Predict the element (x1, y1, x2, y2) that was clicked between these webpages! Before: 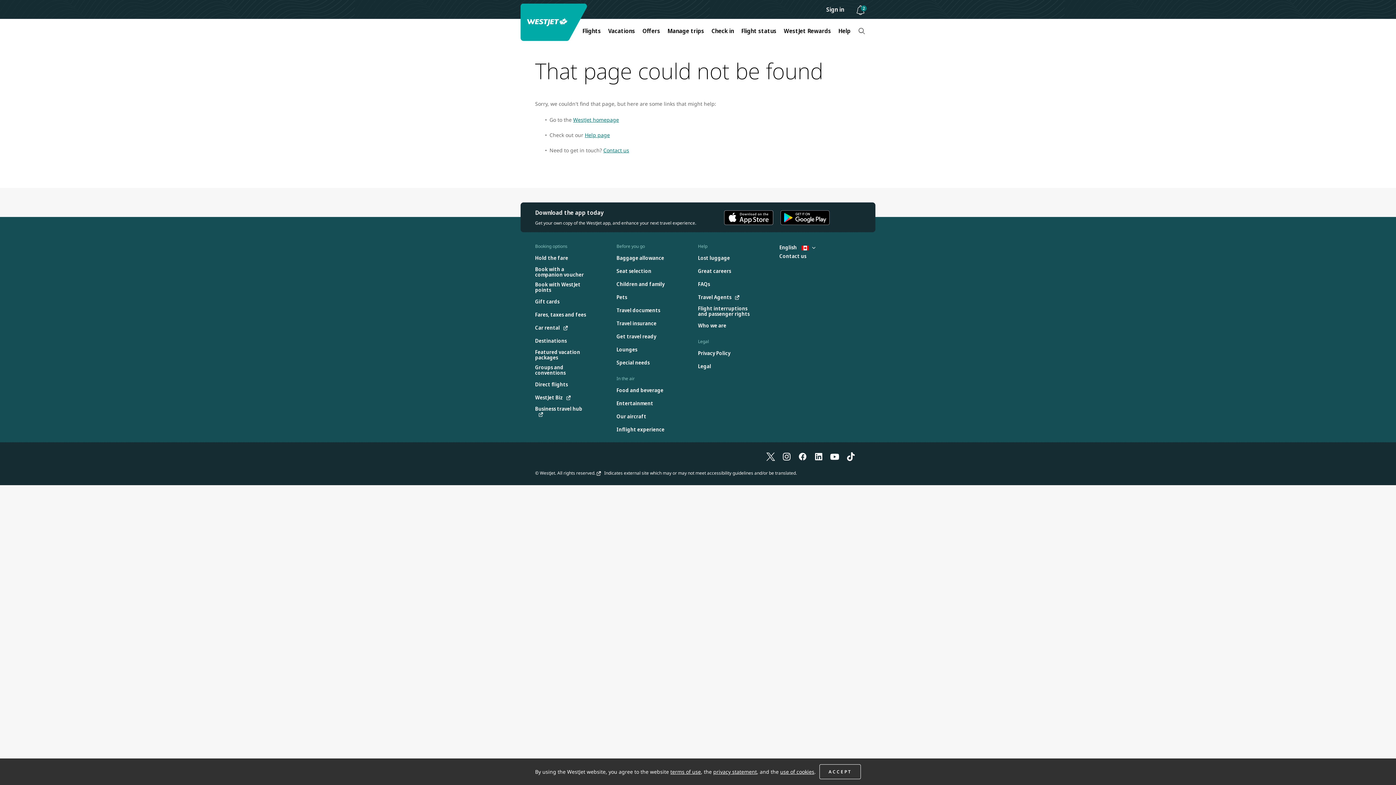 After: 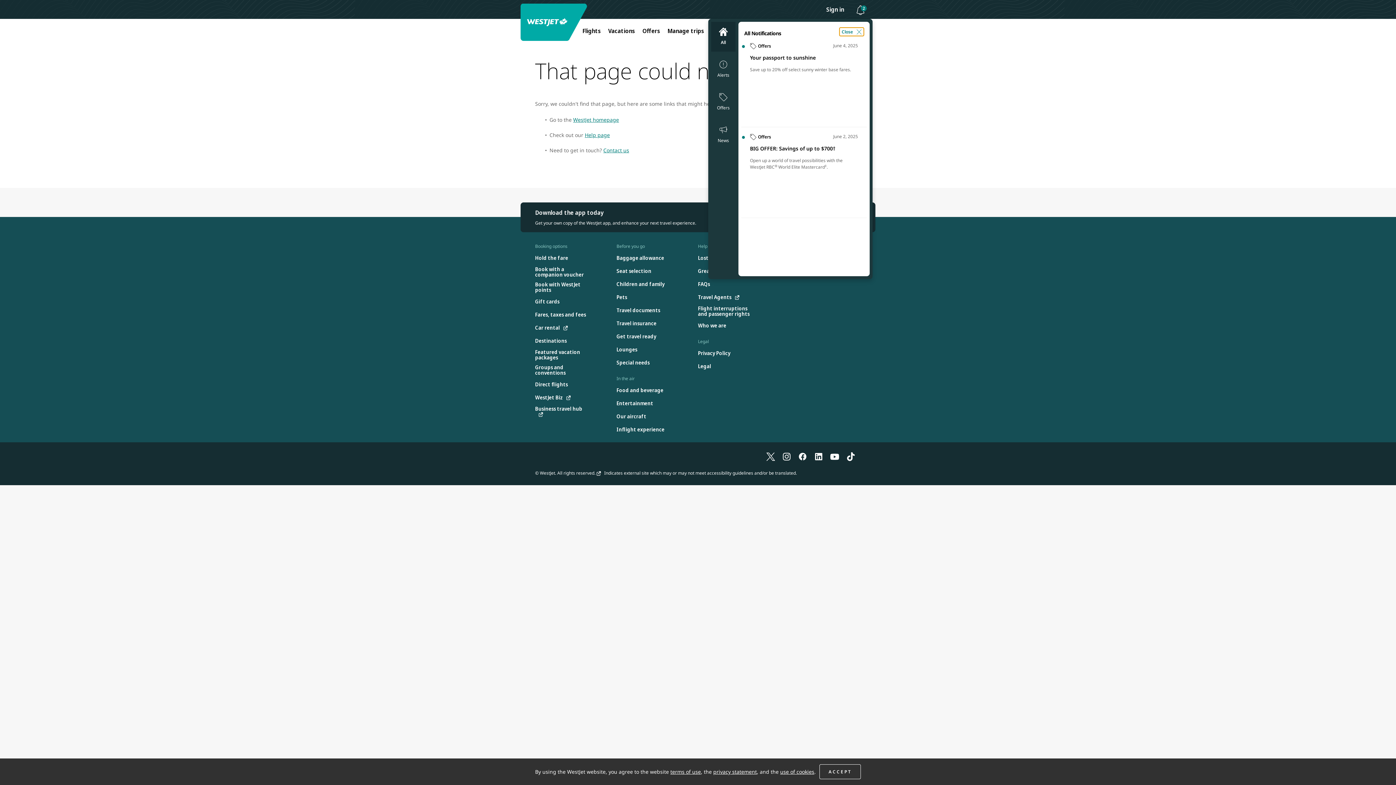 Action: label: Notifications bbox: (853, 4, 869, 15)